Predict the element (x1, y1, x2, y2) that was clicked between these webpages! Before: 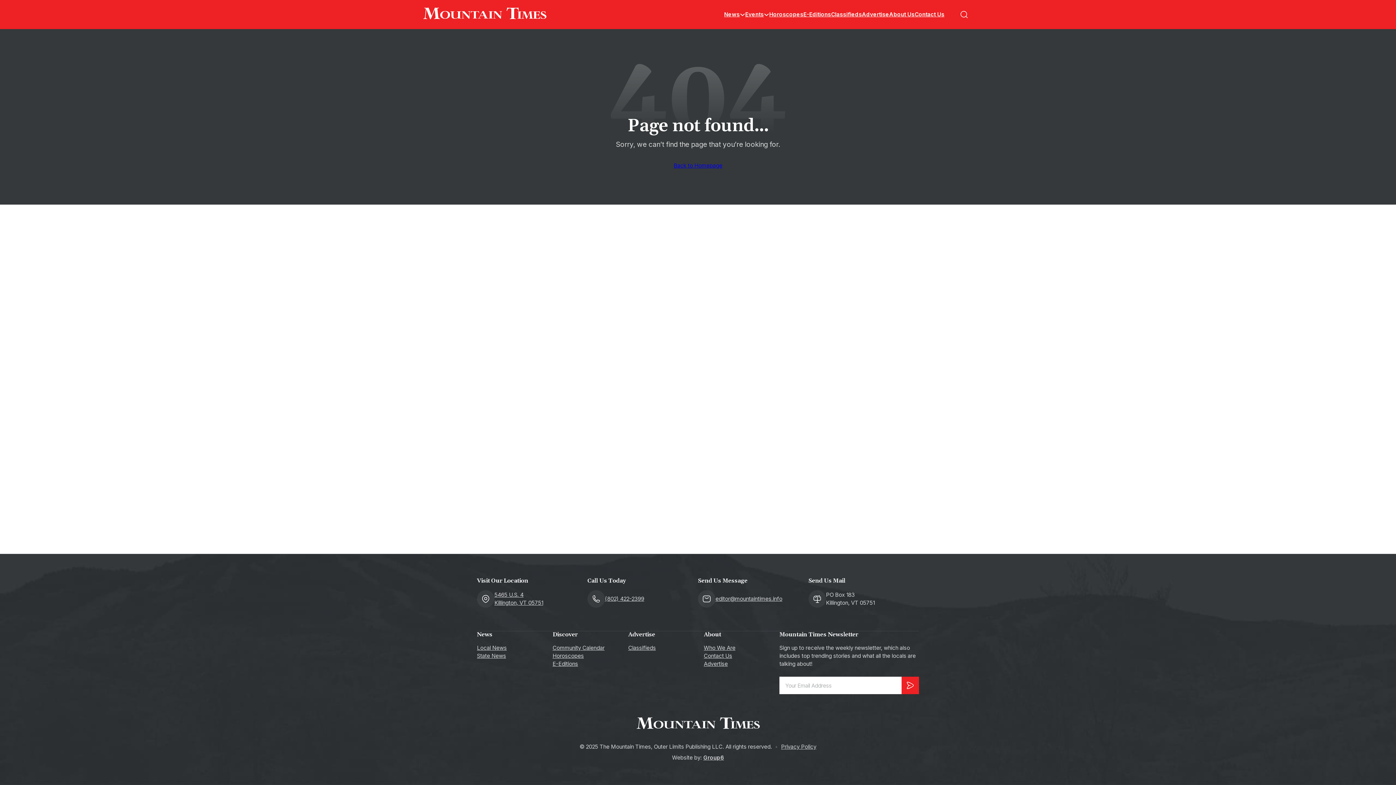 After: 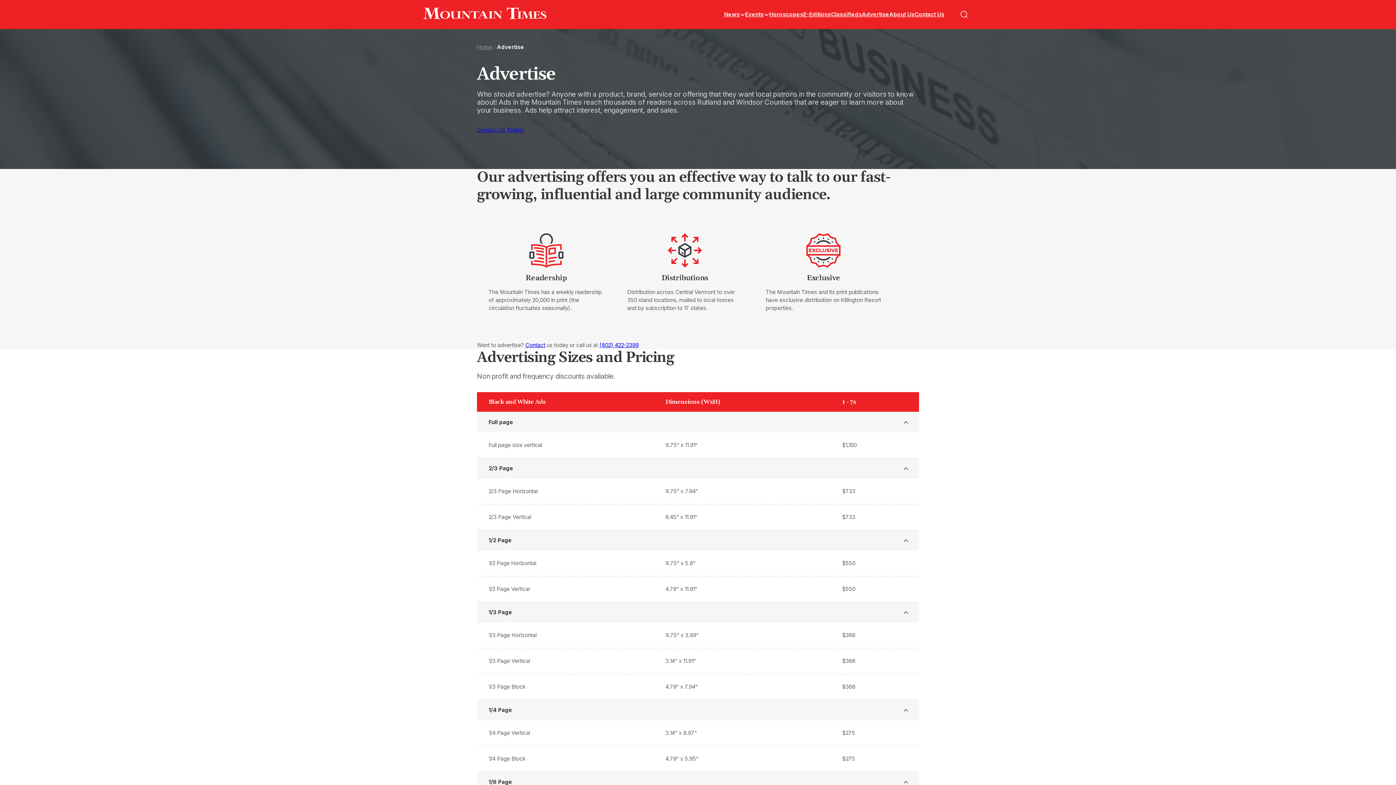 Action: bbox: (704, 660, 728, 668) label: Advertise